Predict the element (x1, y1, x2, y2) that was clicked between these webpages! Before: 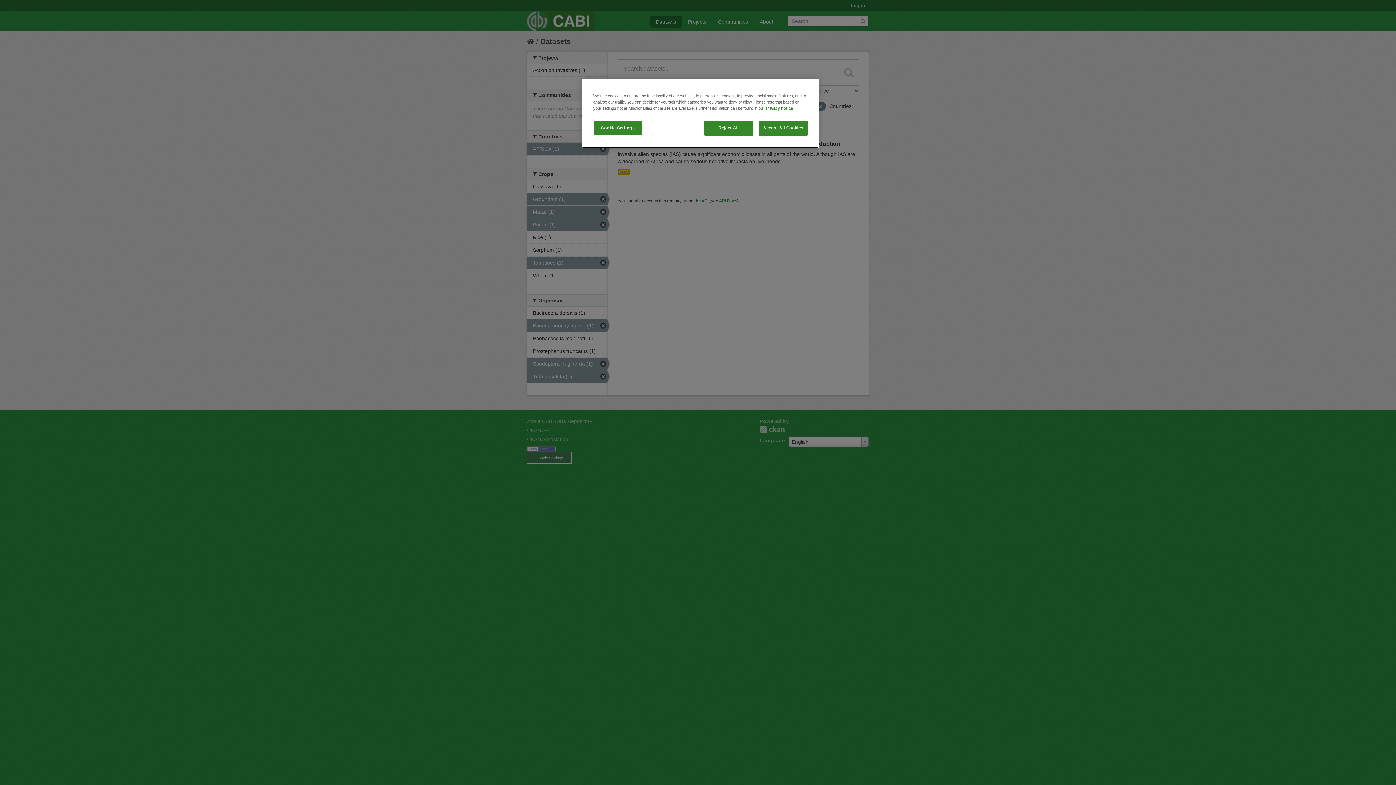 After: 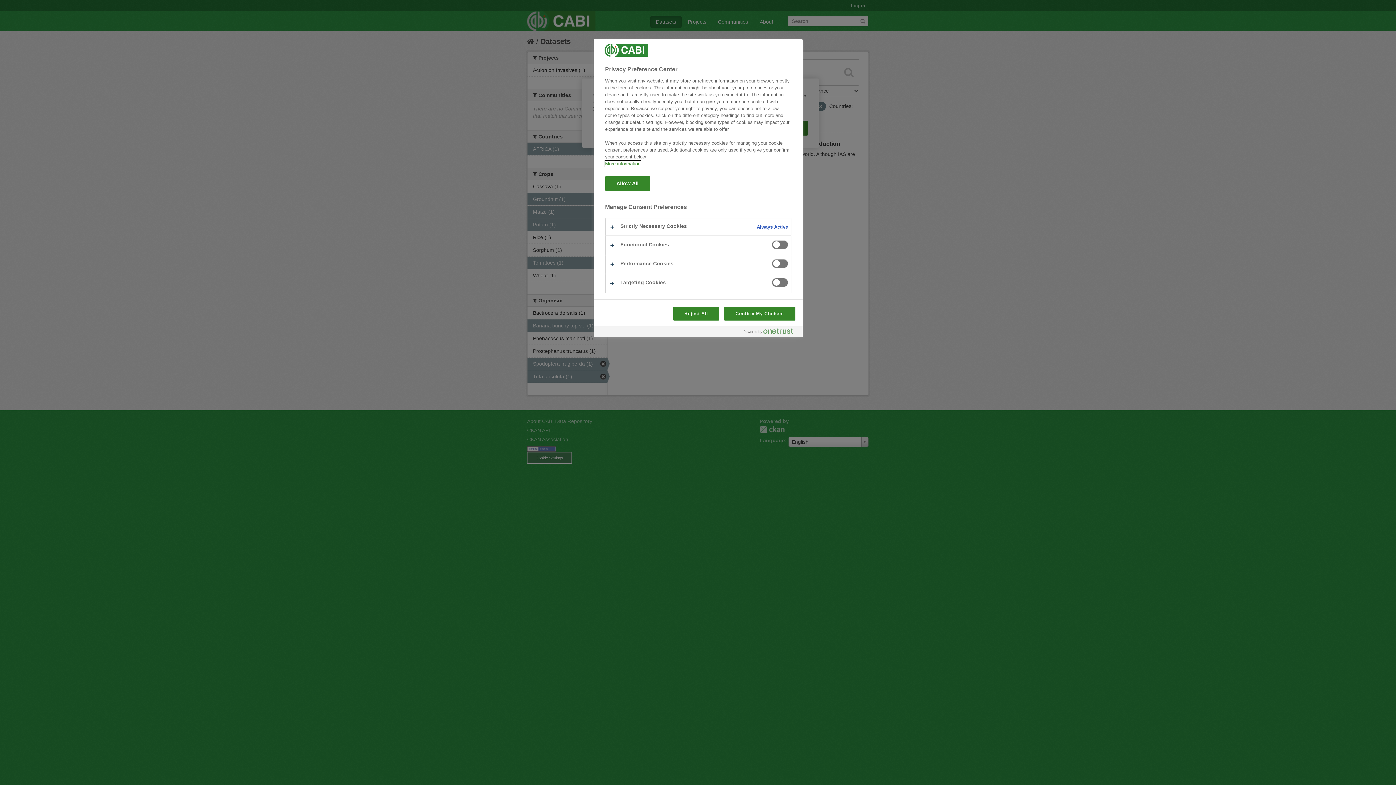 Action: bbox: (593, 120, 642, 135) label: Cookie Settings